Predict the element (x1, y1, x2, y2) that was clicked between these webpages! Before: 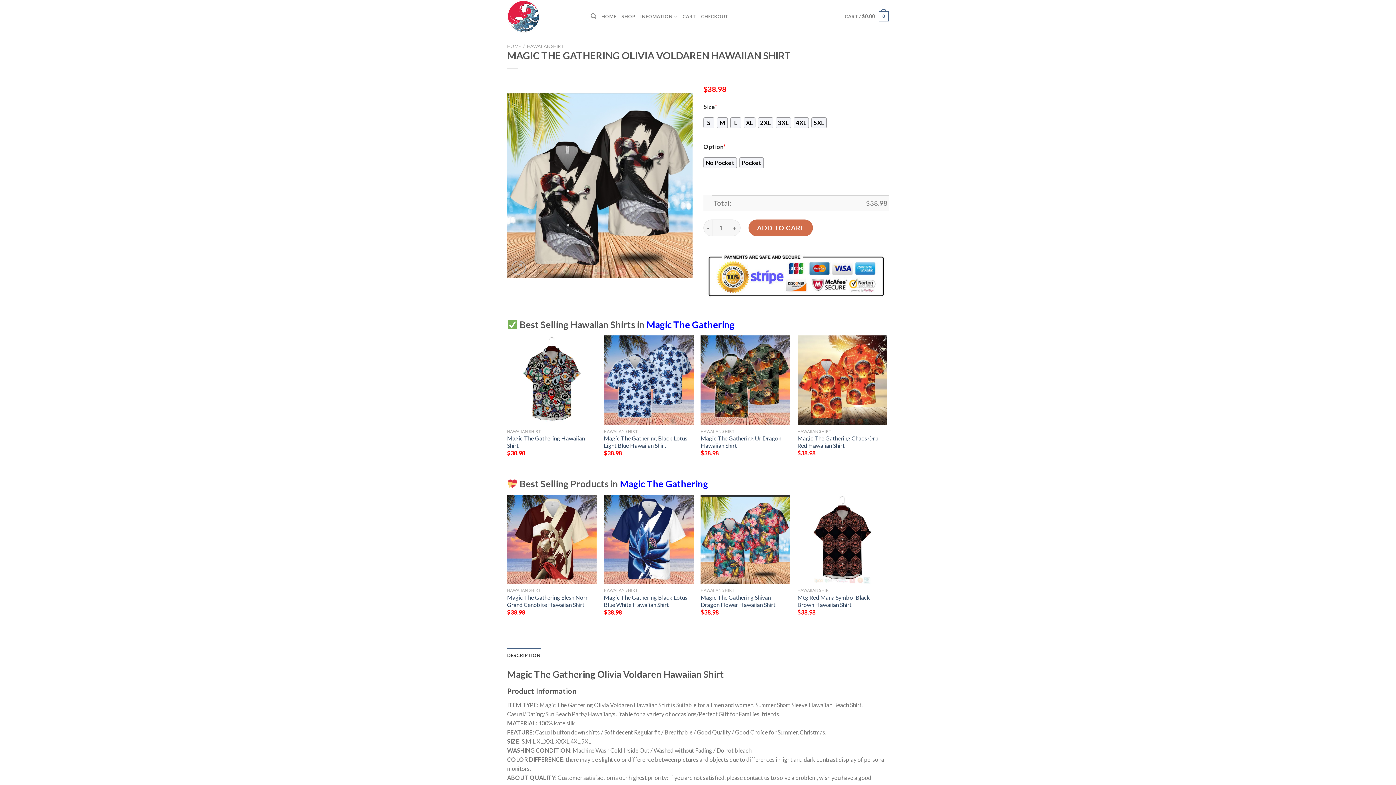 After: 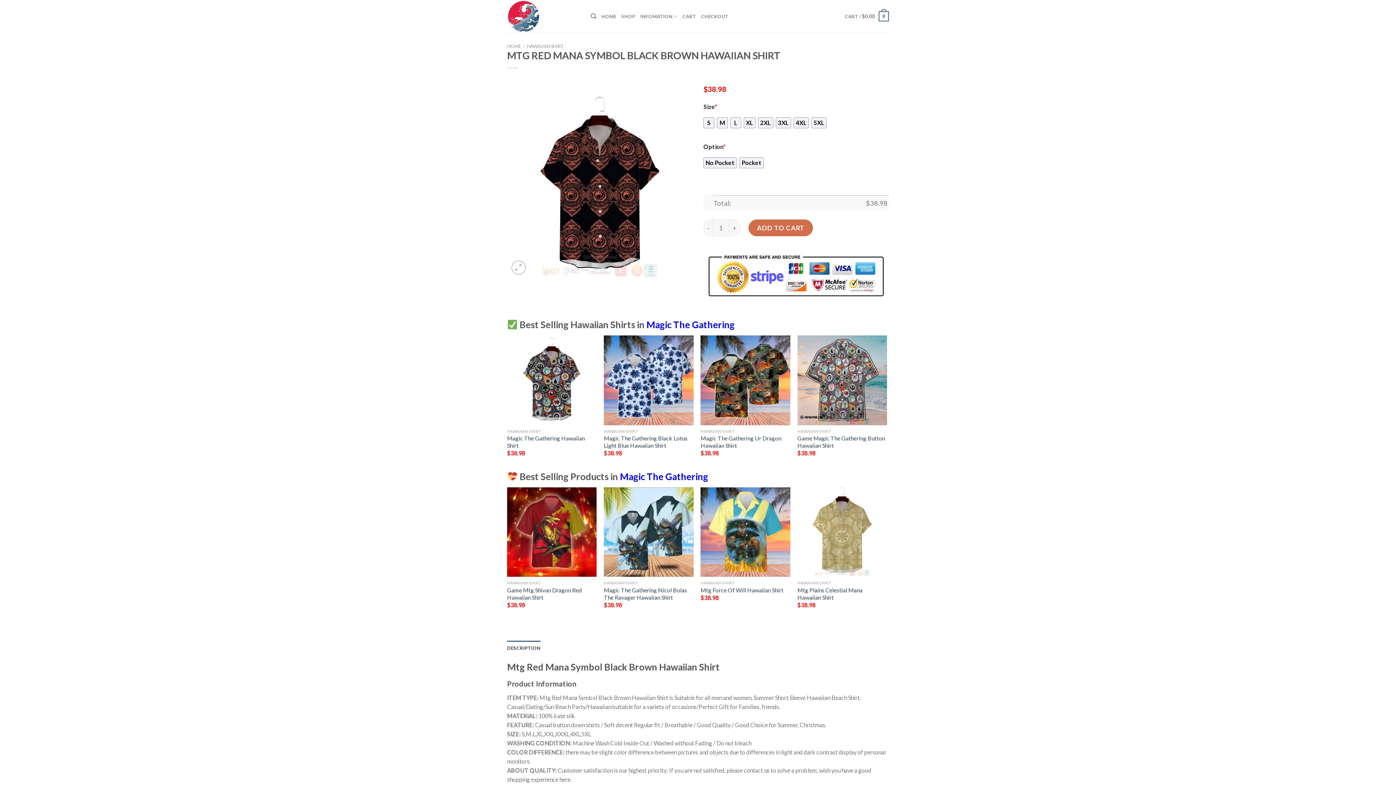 Action: bbox: (797, 594, 887, 608) label: Mtg Red Mana Symbol Black Brown Hawaiian Shirt